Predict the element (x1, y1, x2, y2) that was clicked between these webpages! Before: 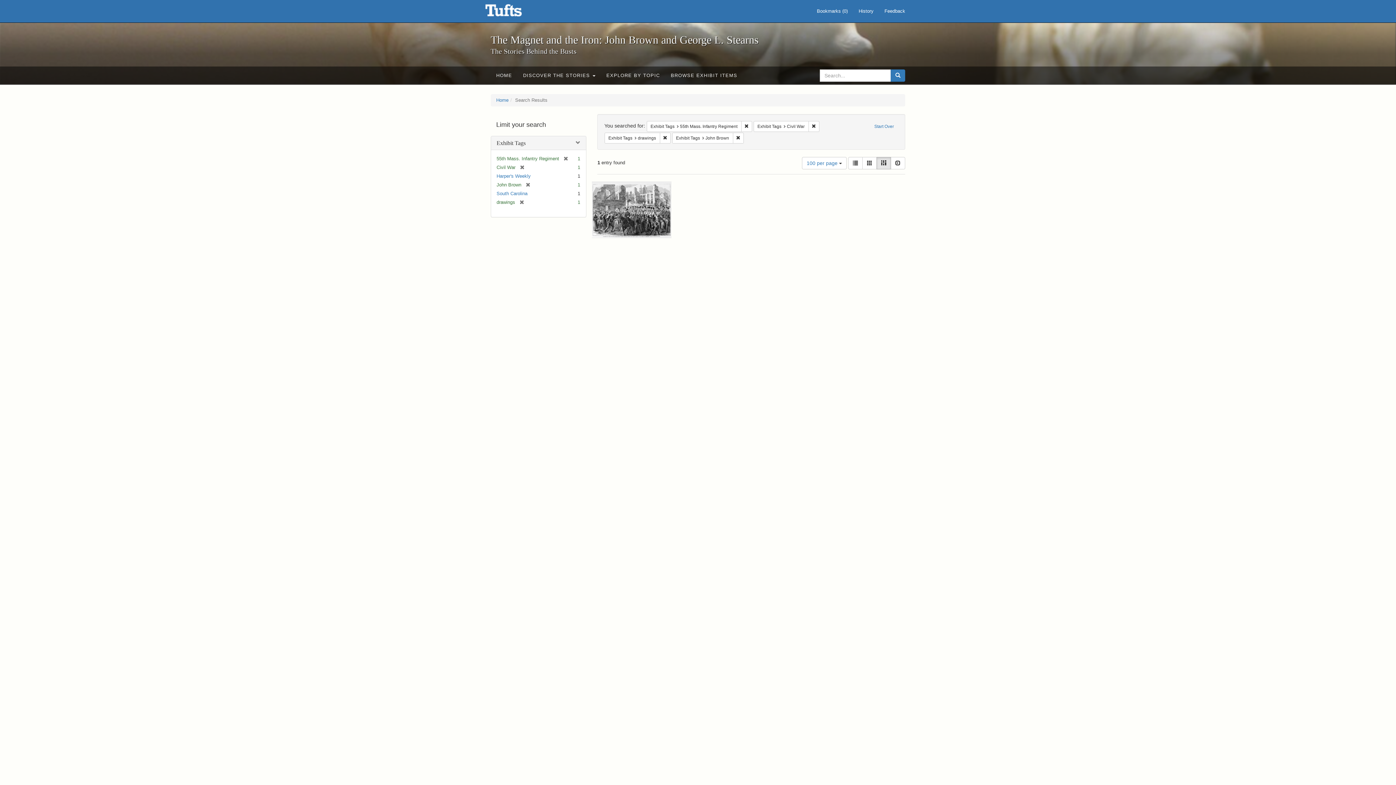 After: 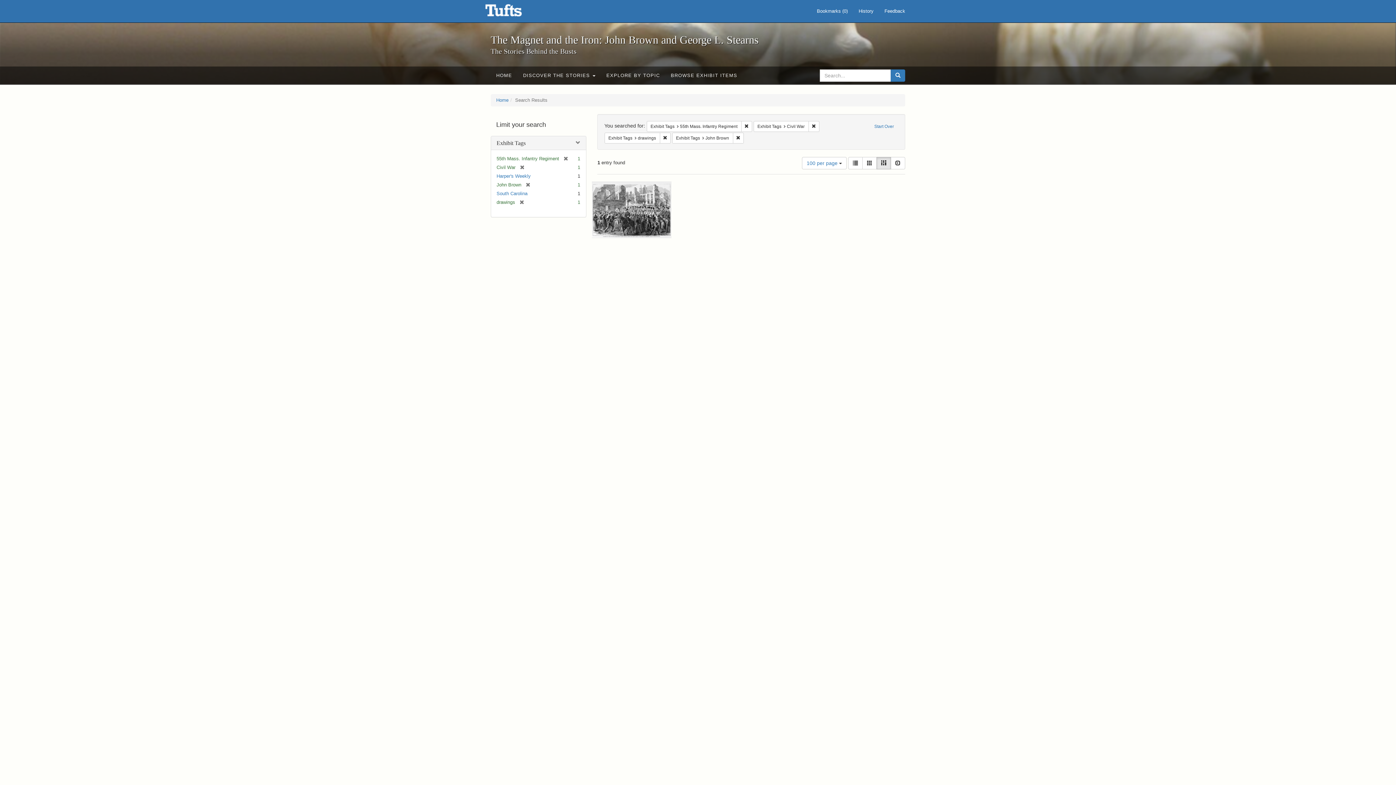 Action: label: Masonry bbox: (876, 157, 891, 169)